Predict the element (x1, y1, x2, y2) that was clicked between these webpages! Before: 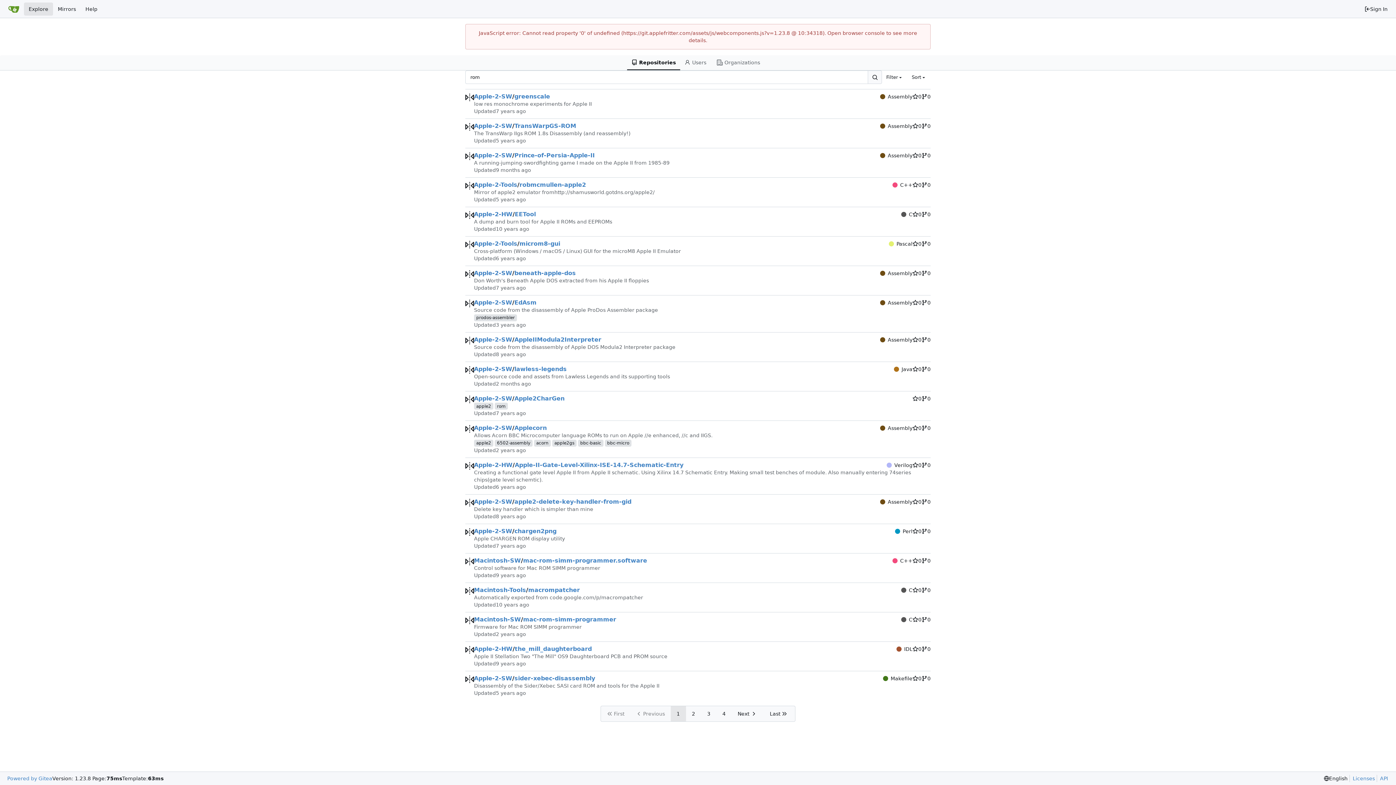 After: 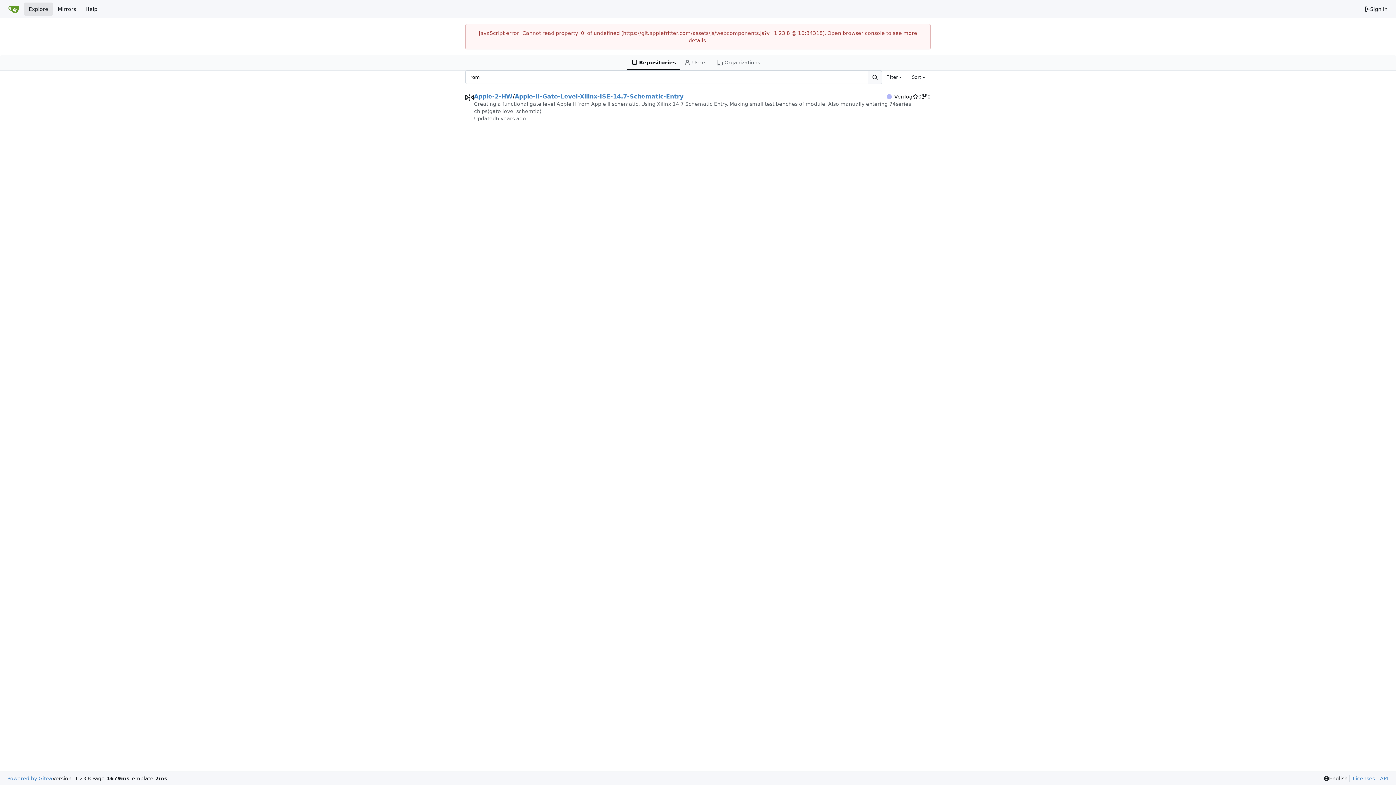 Action: bbox: (886, 461, 912, 469) label: Verilog